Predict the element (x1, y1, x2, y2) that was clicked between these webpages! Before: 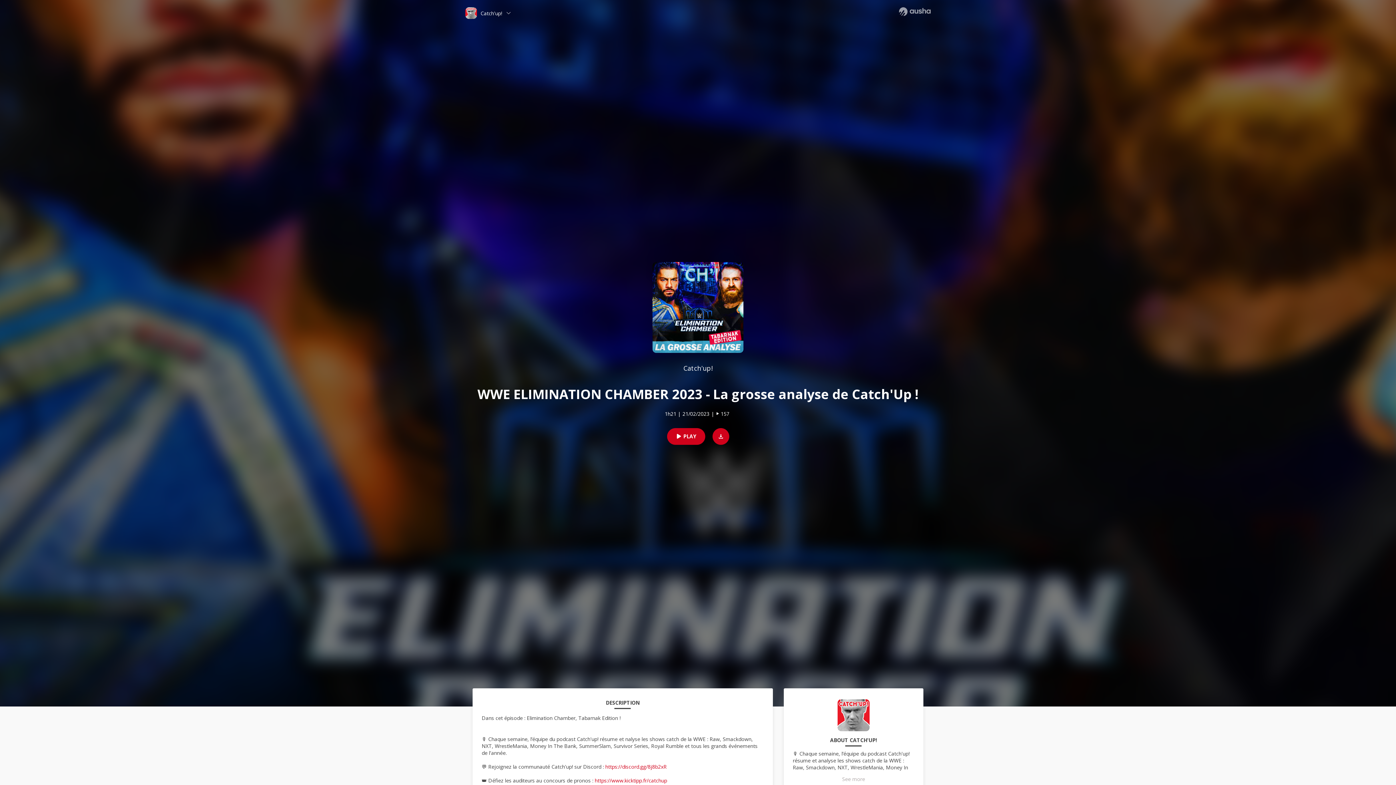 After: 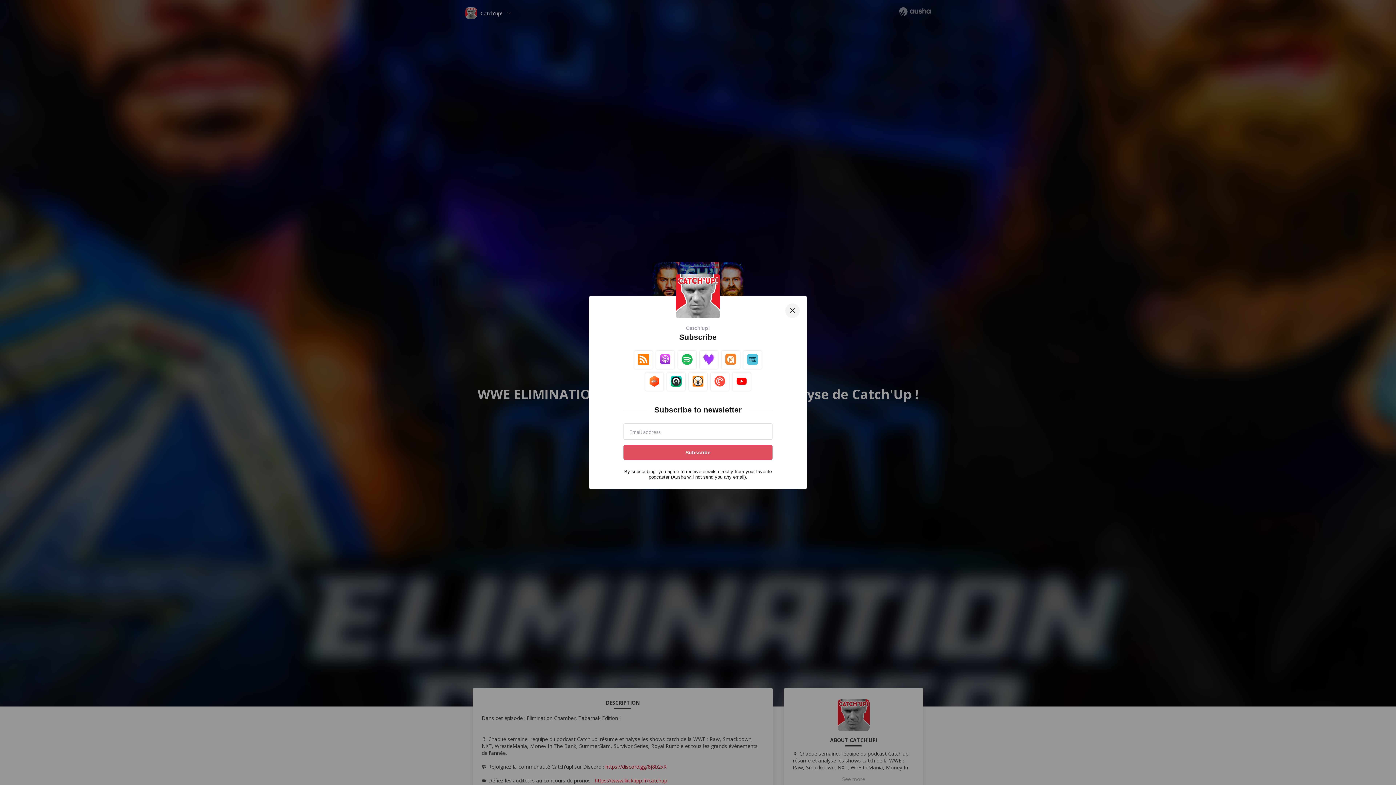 Action: bbox: (605, 763, 666, 770) label: https://discord.gg/8j8b2xR